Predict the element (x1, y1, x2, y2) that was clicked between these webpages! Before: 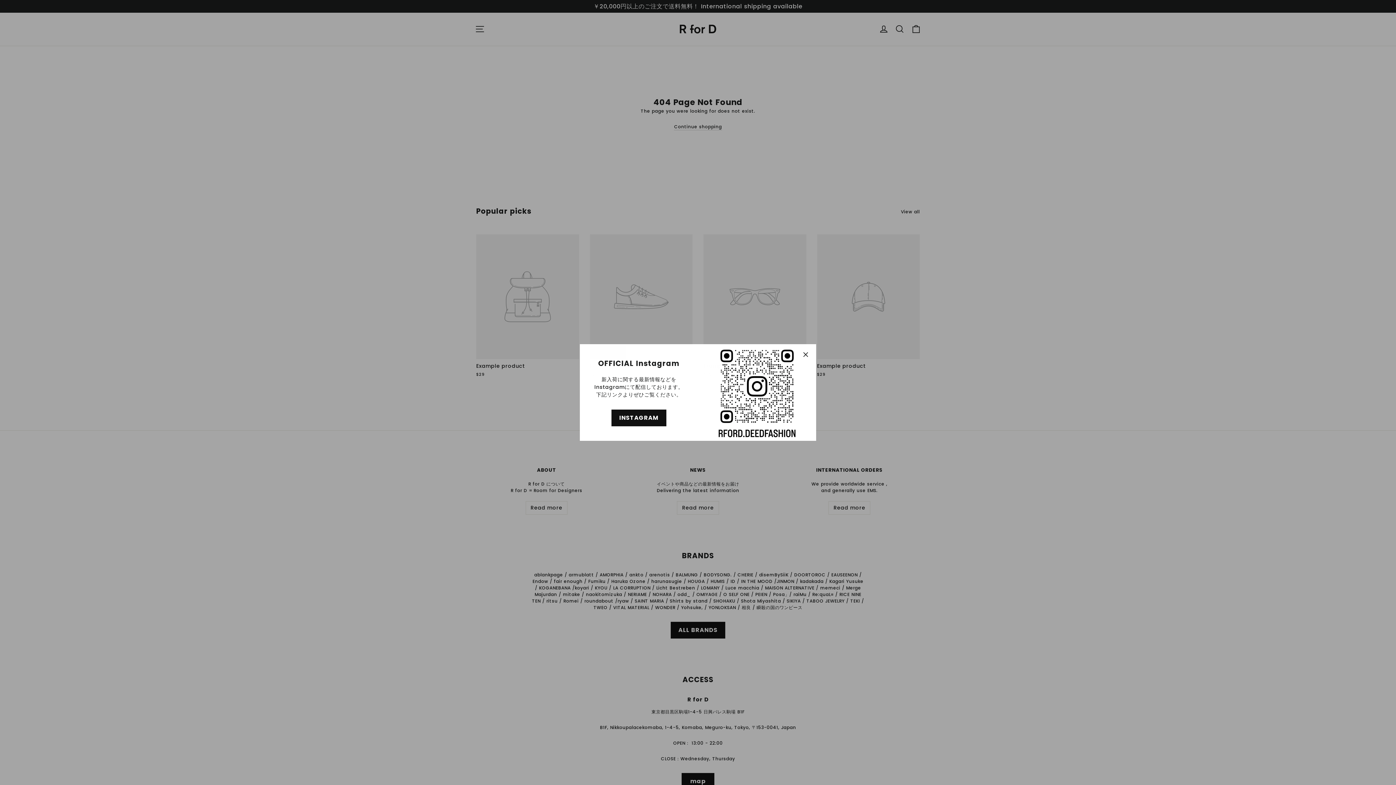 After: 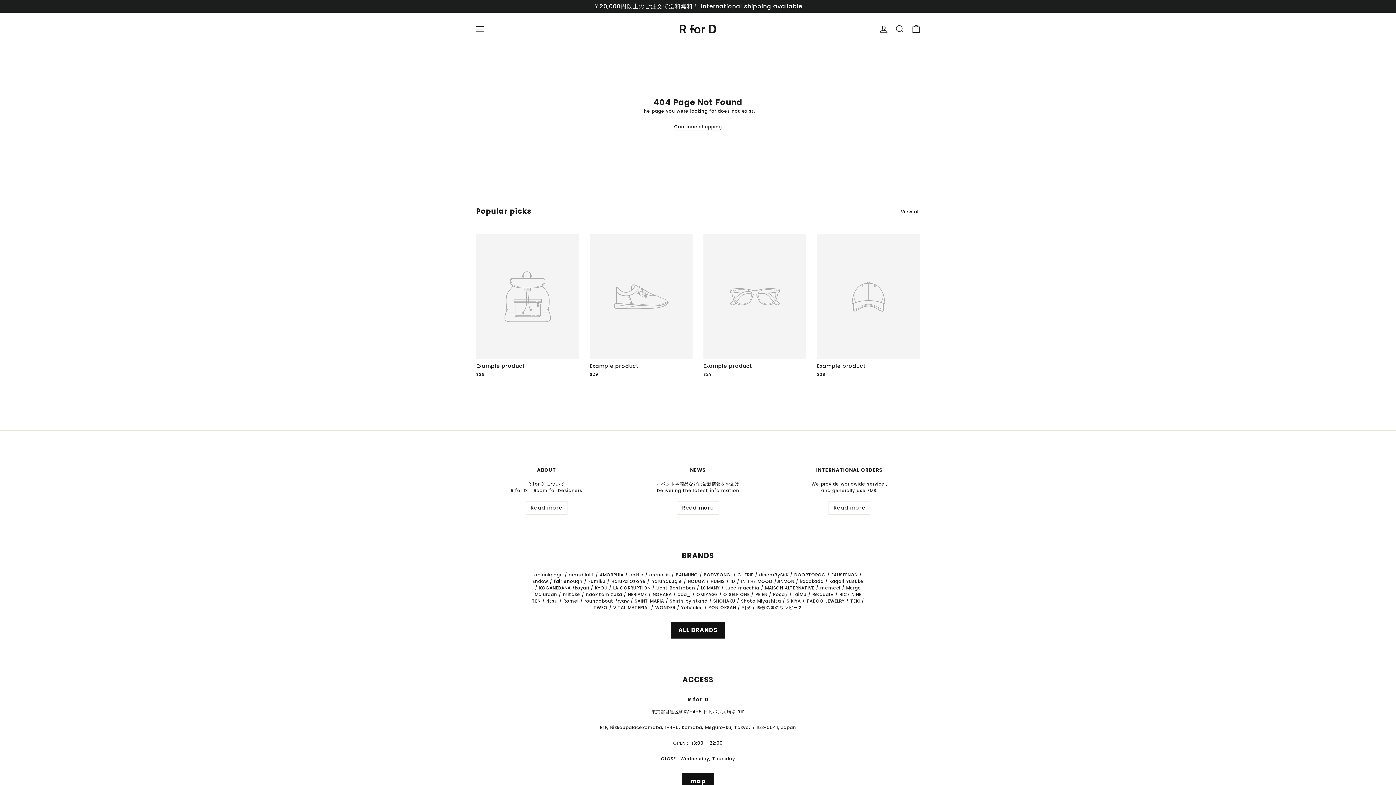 Action: label: "Close (esc)" bbox: (798, 348, 812, 361)